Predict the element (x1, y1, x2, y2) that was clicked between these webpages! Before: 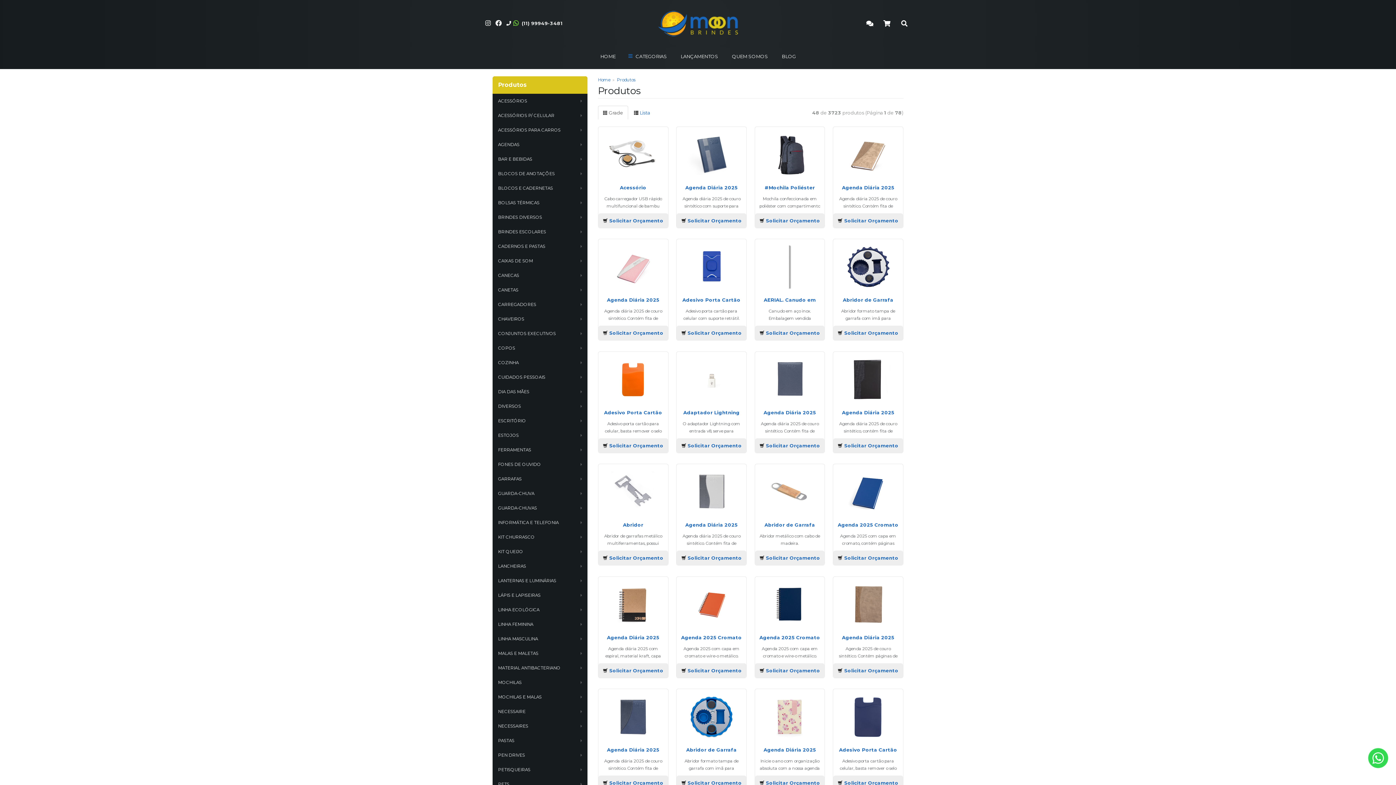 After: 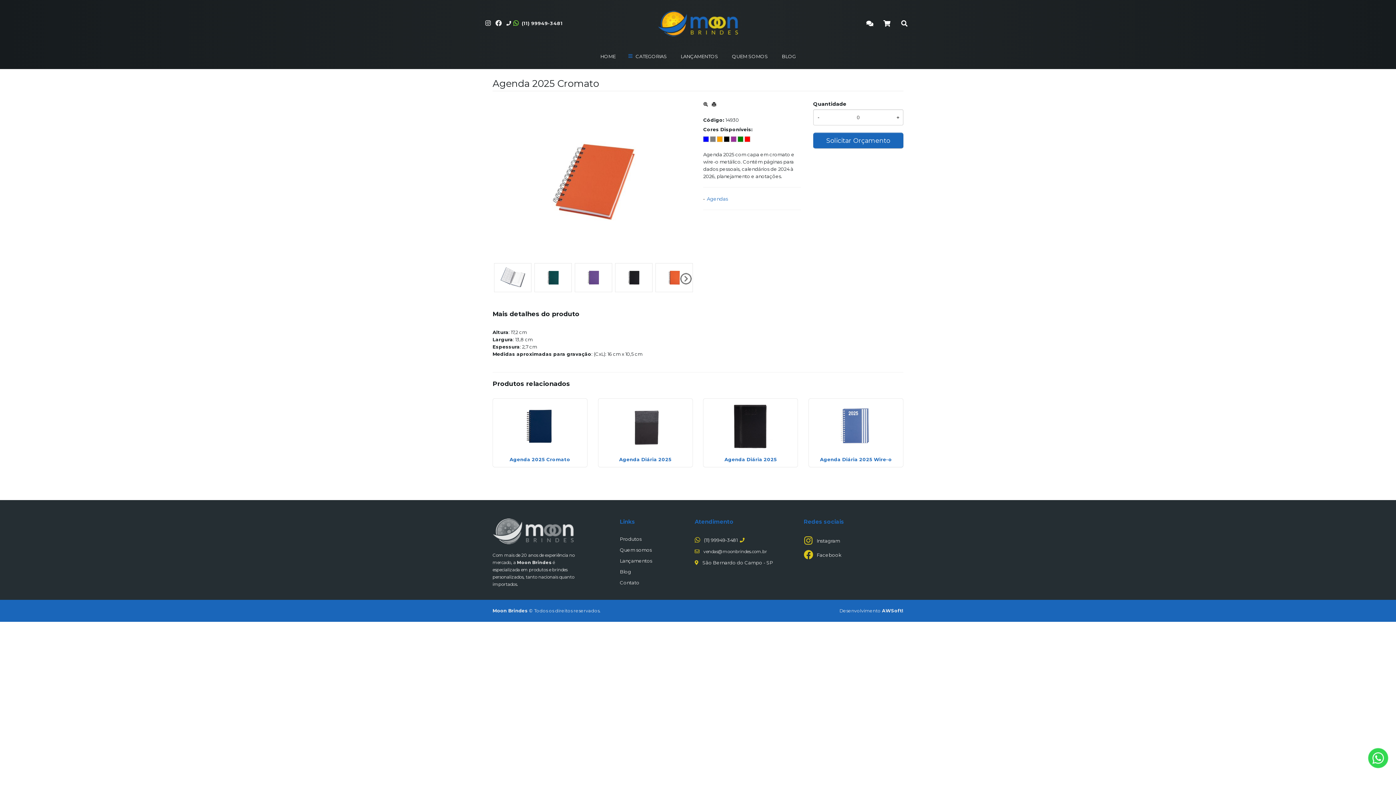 Action: bbox: (678, 600, 744, 606)